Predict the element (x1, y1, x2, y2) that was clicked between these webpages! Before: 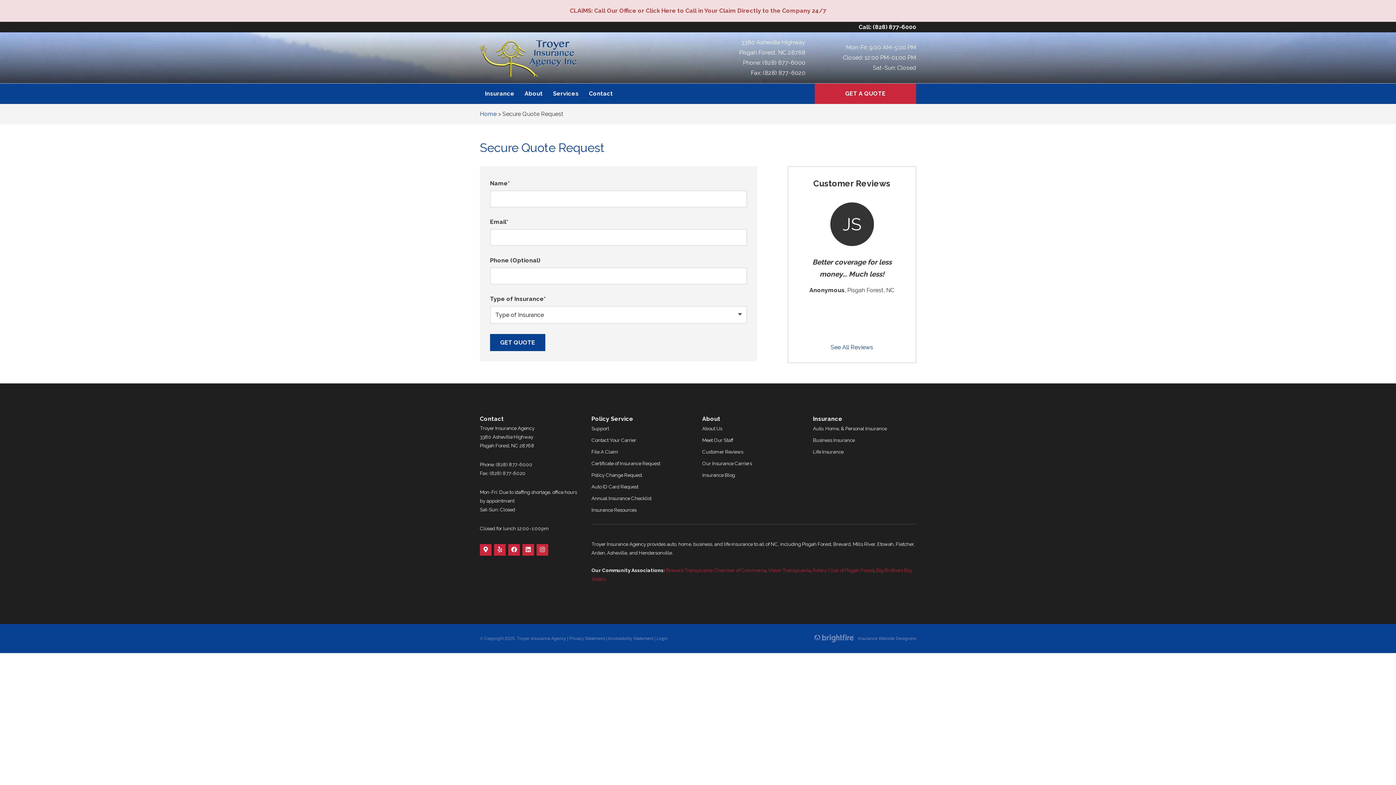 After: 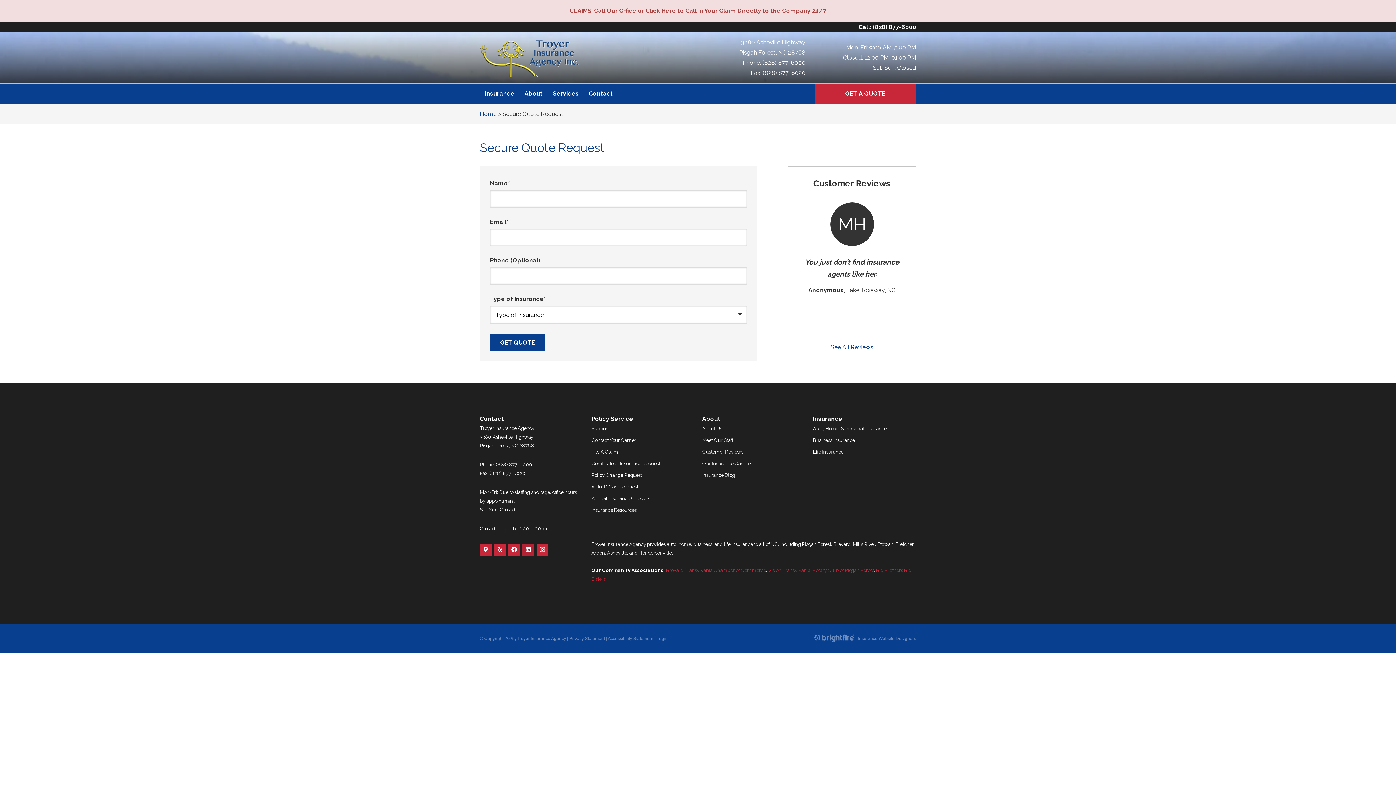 Action: bbox: (522, 544, 534, 556) label: LinkedIn Logo (opens in new tab)